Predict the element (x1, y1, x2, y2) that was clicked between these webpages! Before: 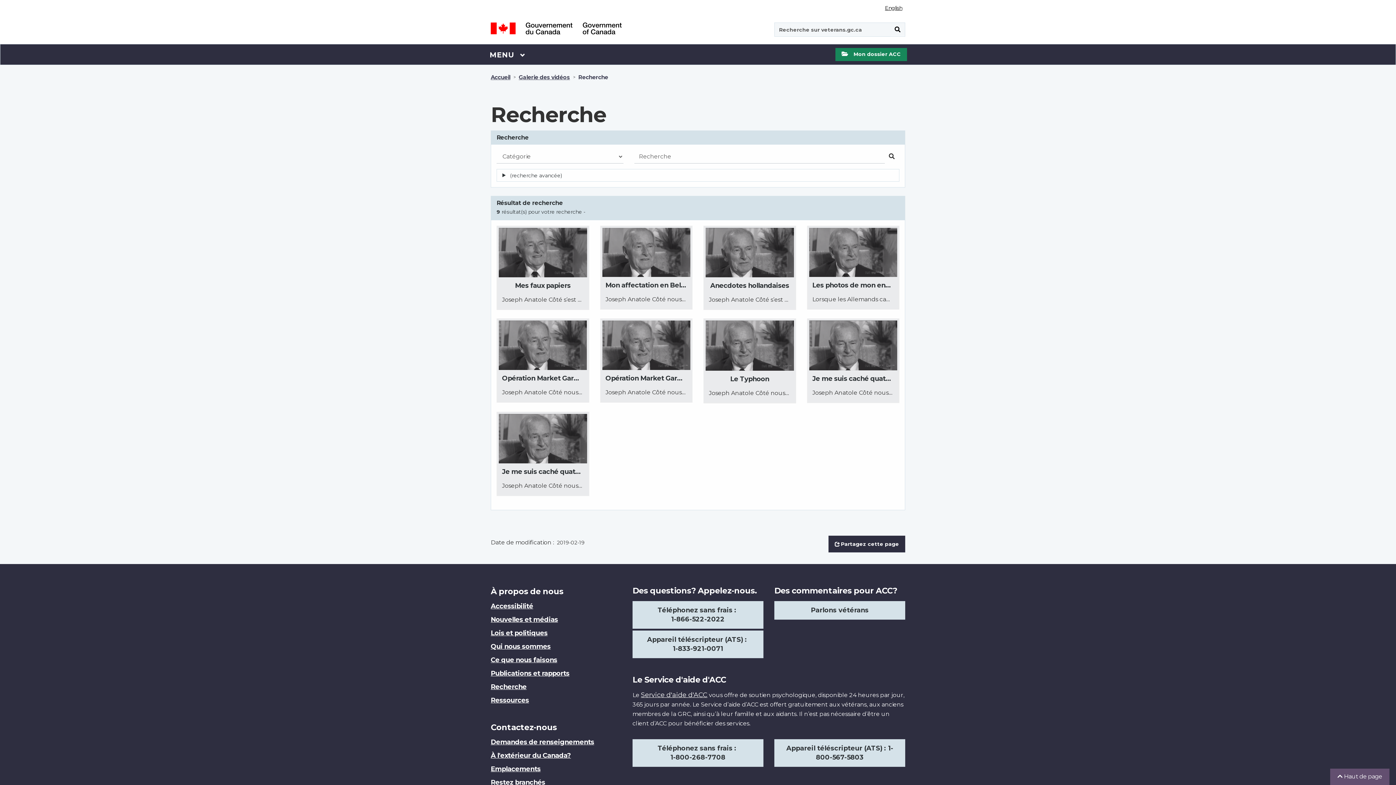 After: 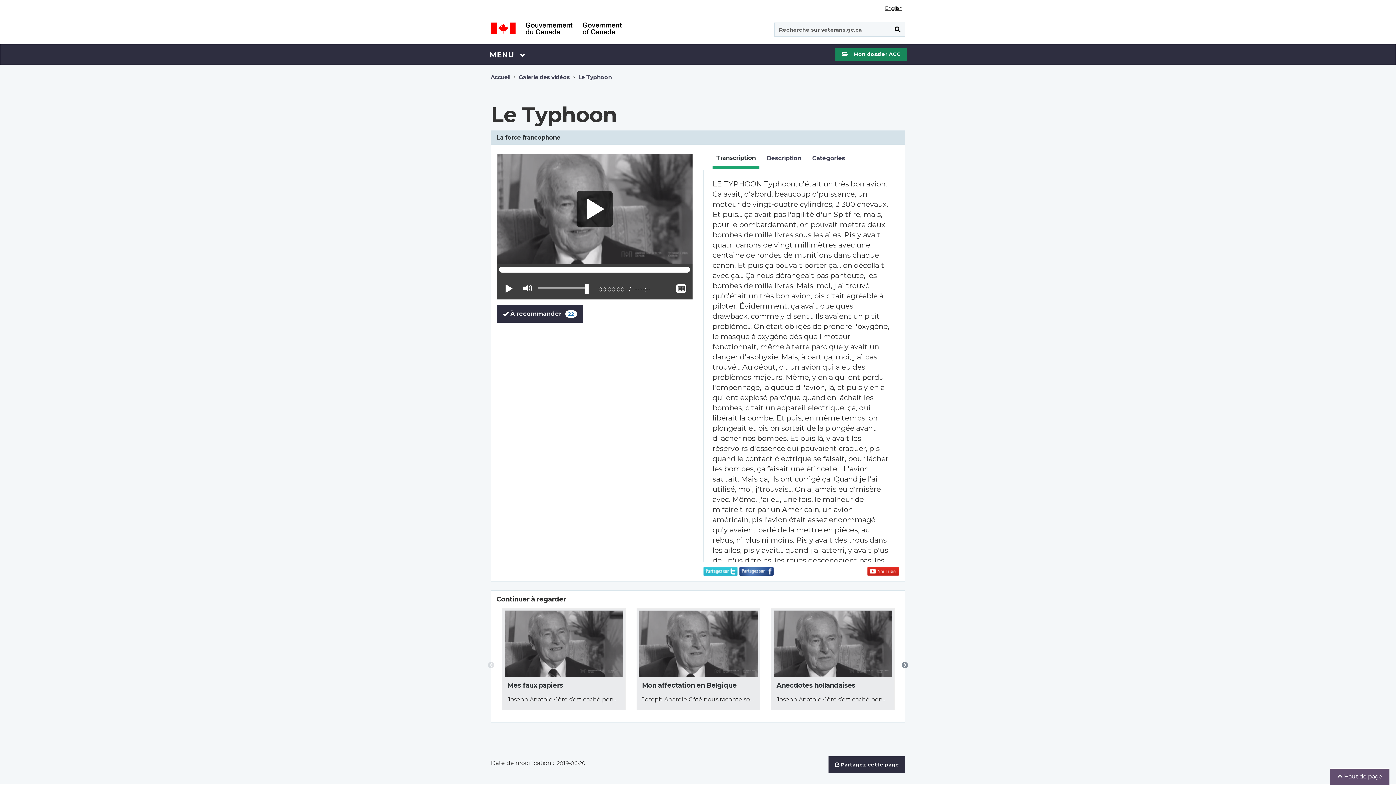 Action: bbox: (705, 320, 794, 370)